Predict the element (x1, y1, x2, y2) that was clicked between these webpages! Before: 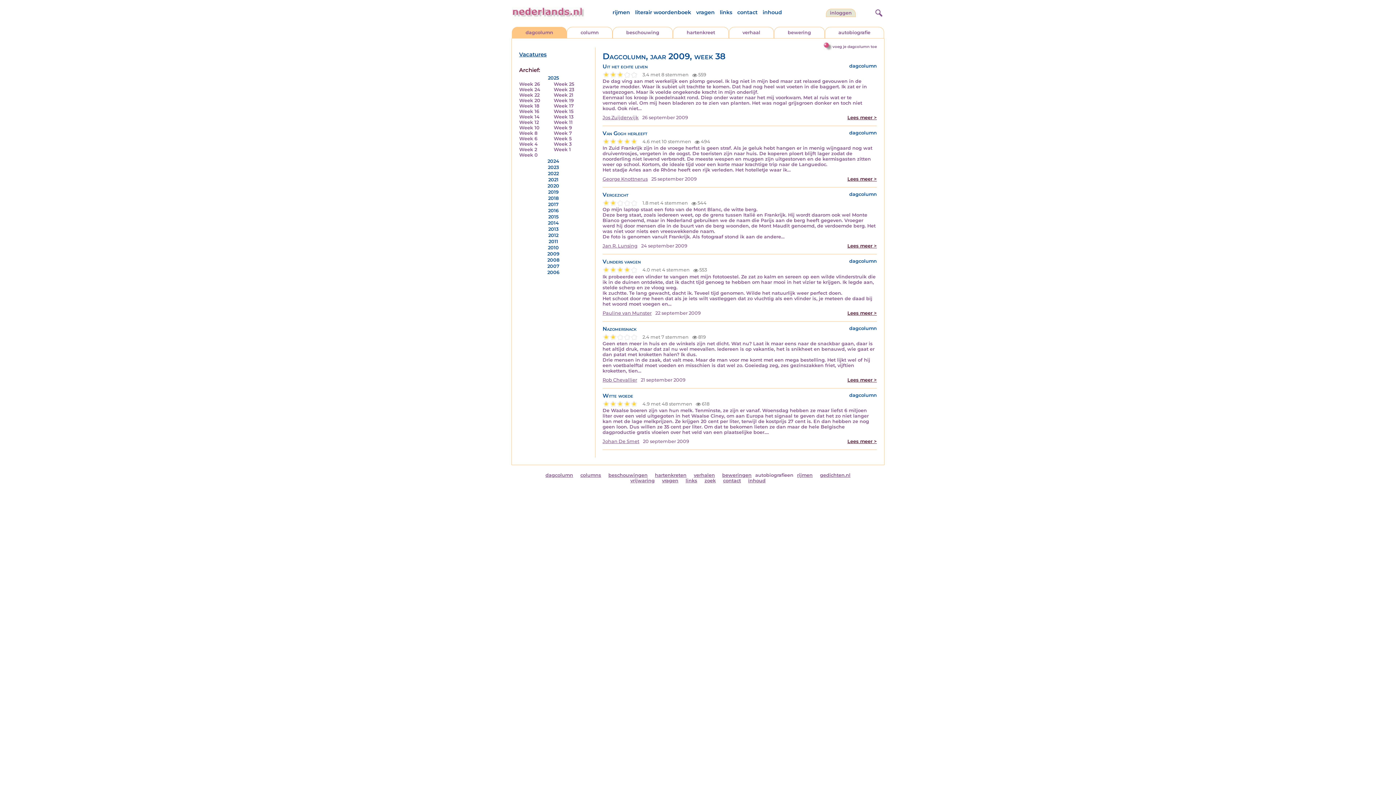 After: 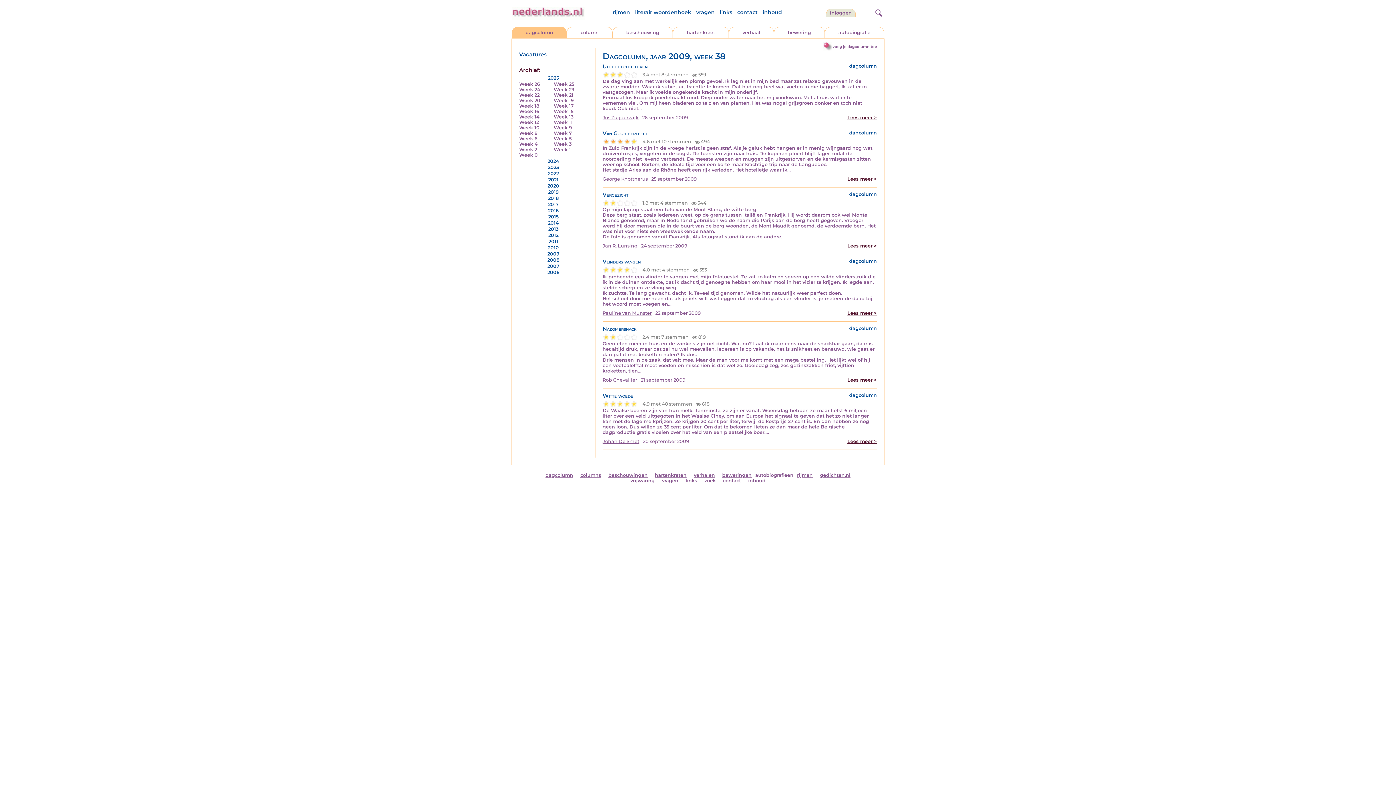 Action: bbox: (623, 138, 630, 145) label: 4